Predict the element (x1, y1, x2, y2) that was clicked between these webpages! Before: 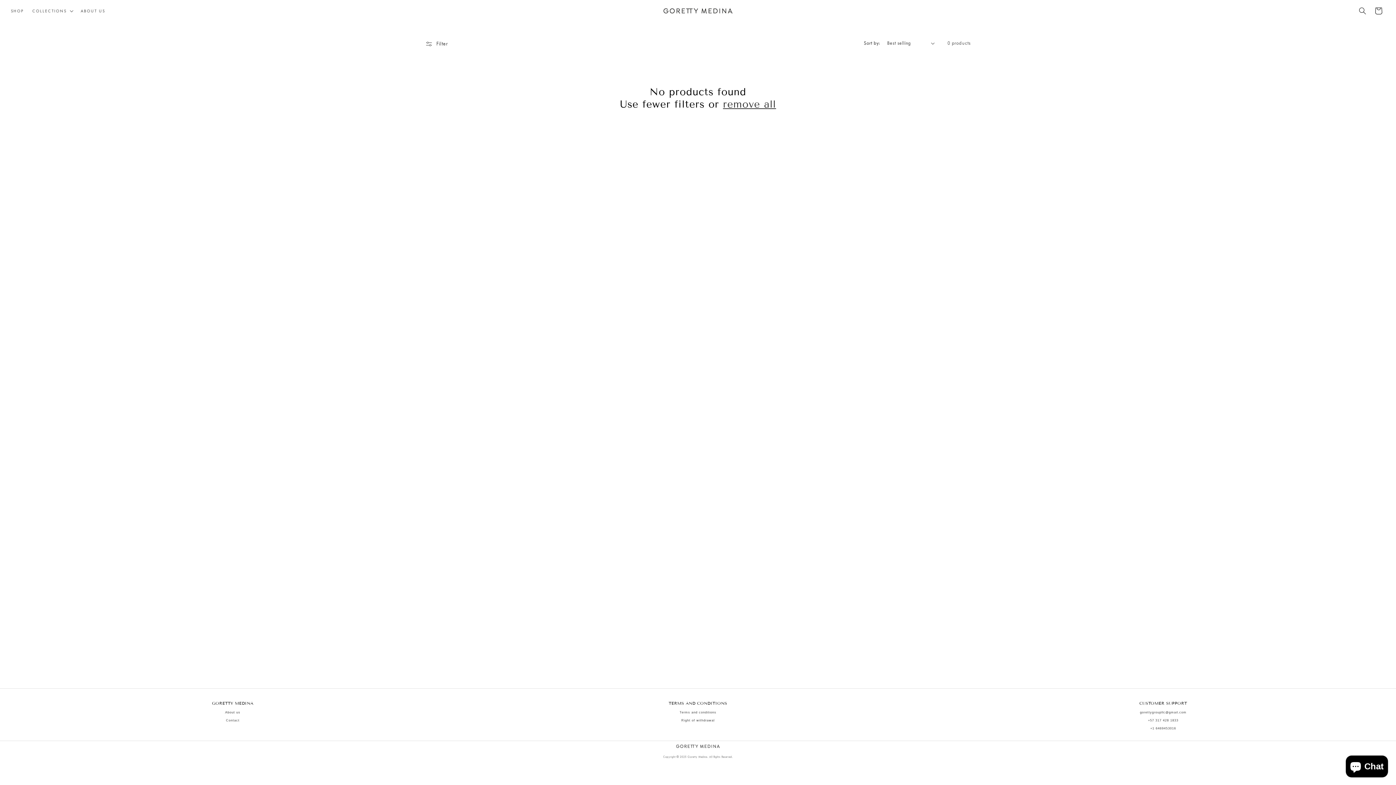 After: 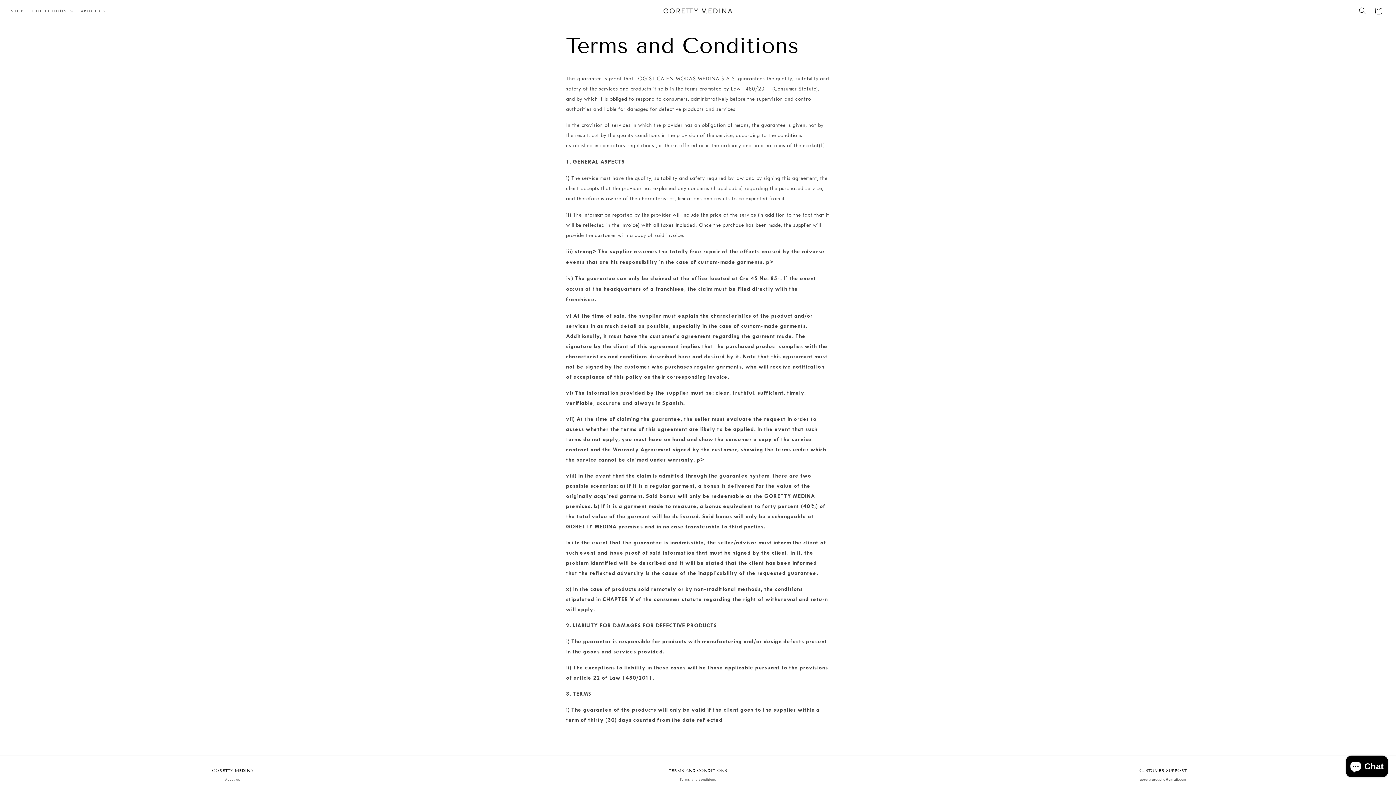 Action: label: Terms and conditions bbox: (679, 711, 716, 714)